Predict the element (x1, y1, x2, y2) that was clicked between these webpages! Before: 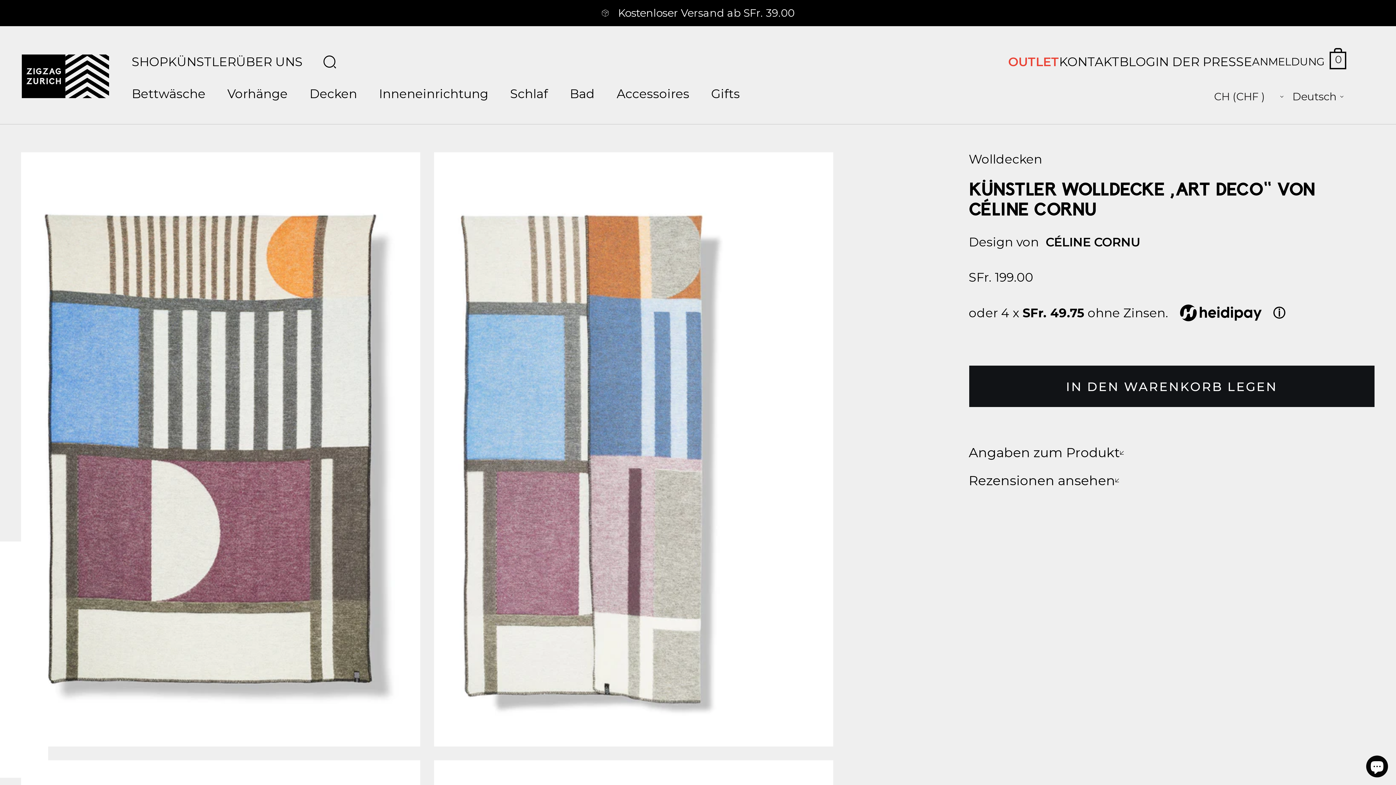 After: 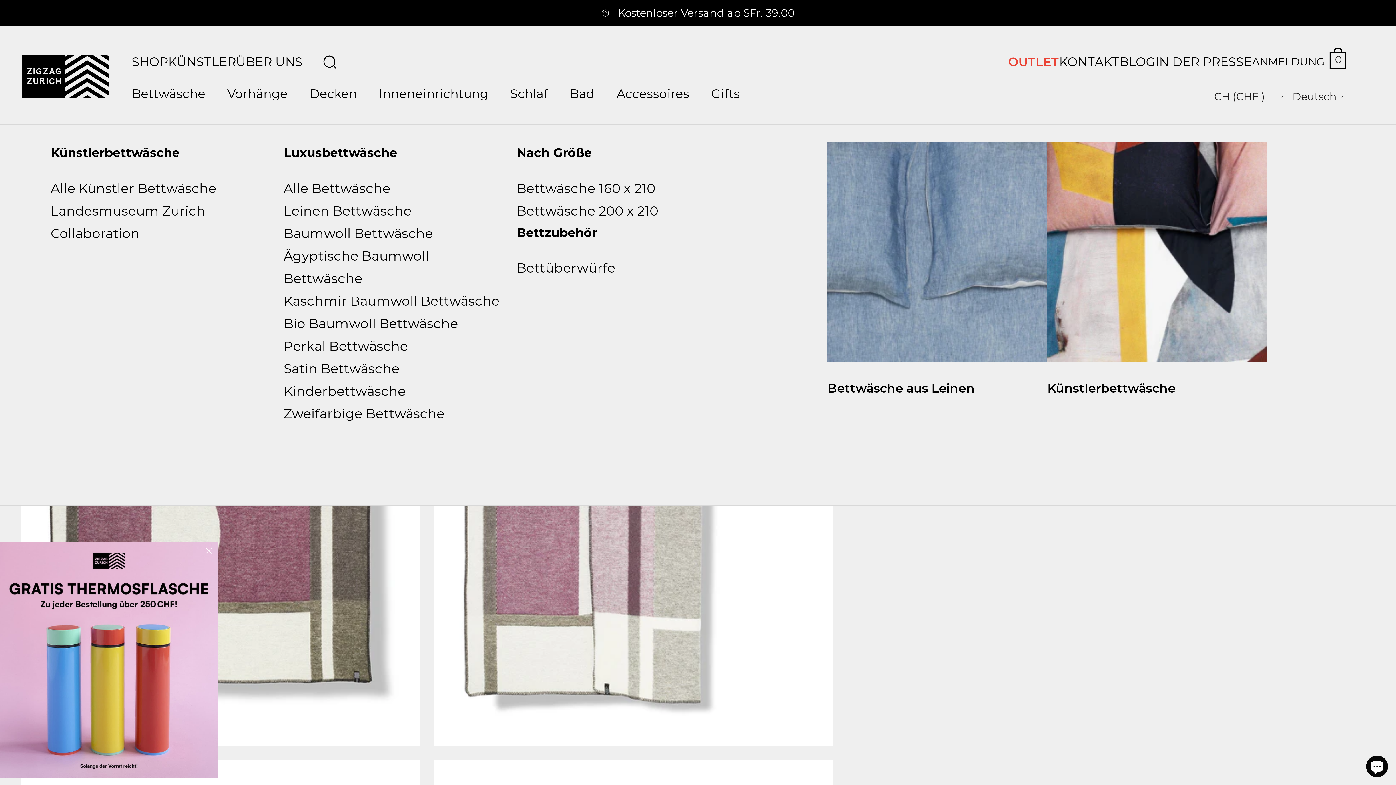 Action: label: Bettwäsche bbox: (131, 73, 227, 114)